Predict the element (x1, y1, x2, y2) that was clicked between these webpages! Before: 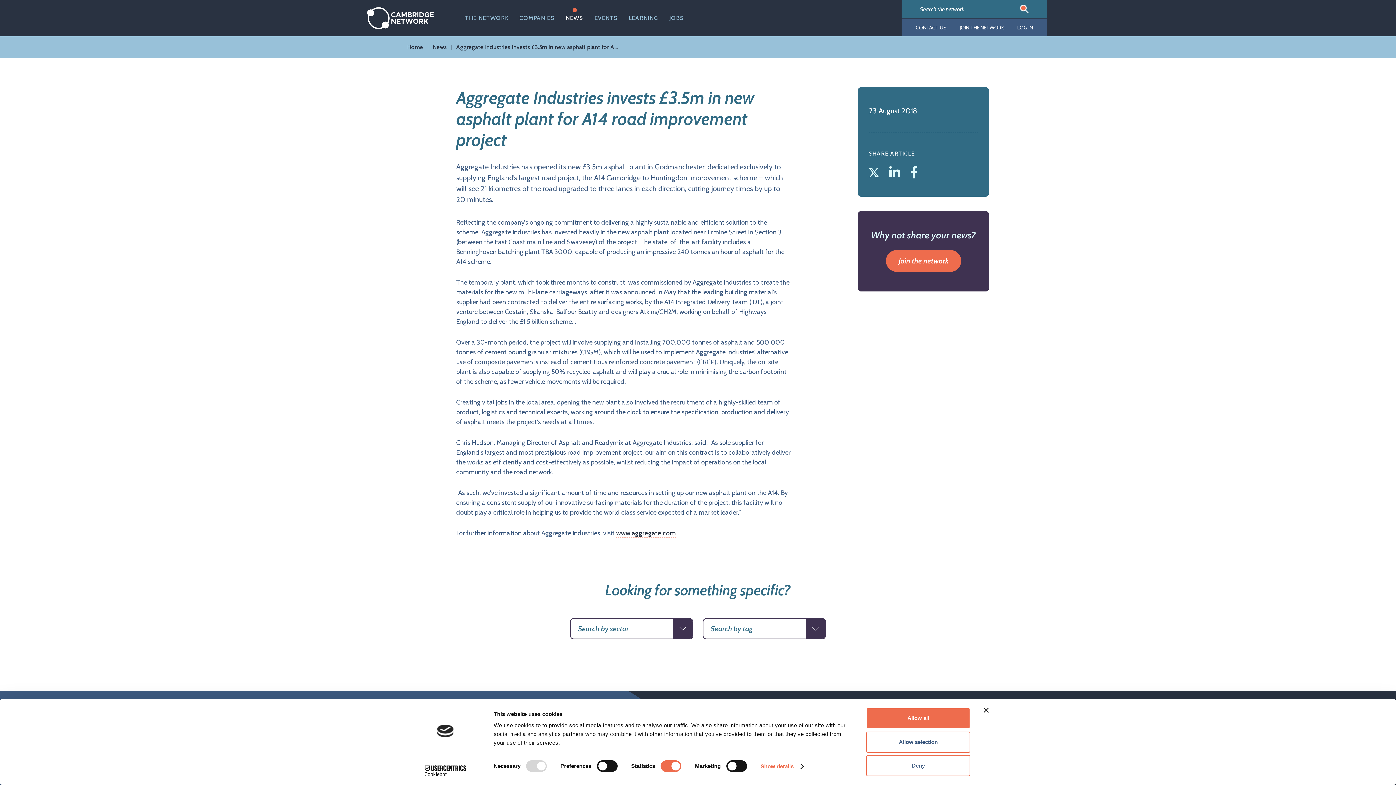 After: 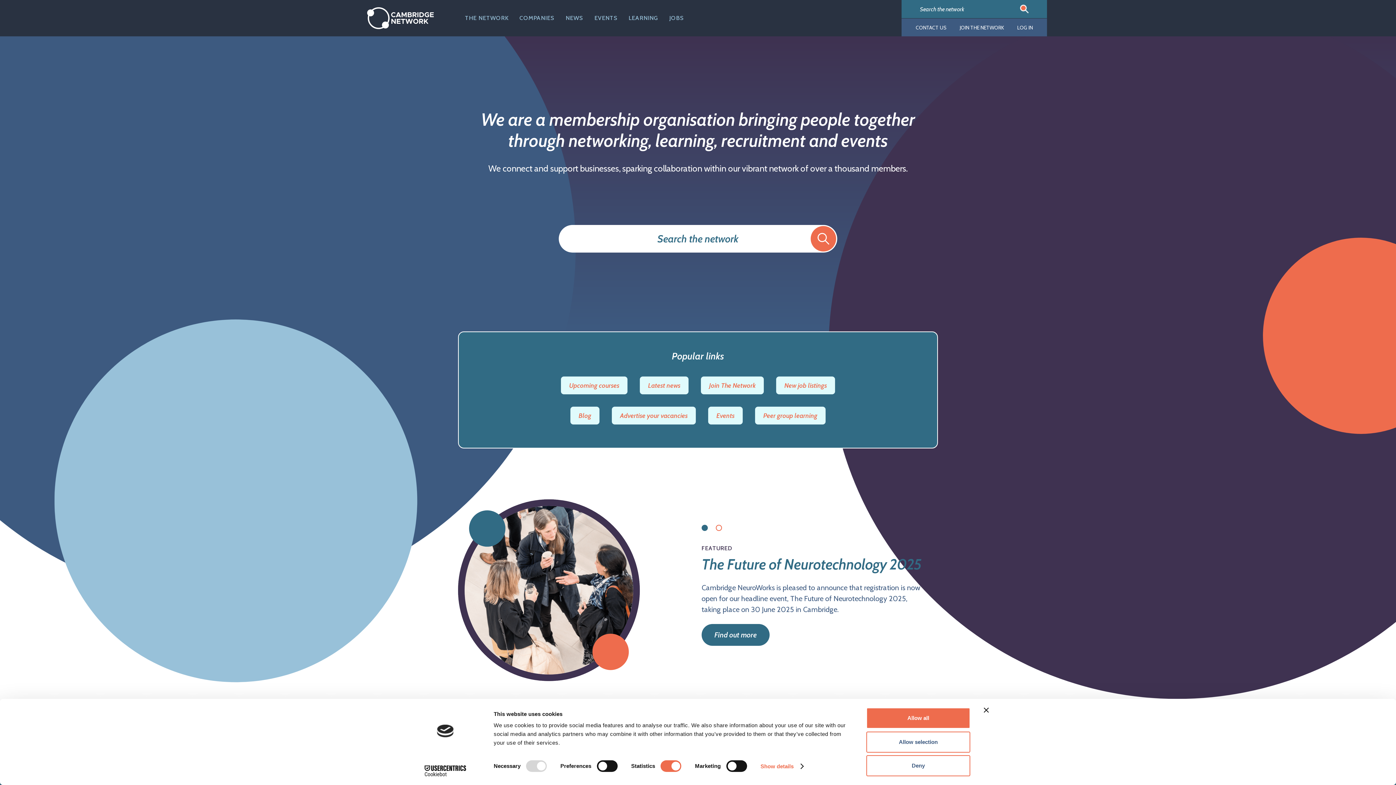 Action: label: Home bbox: (407, 43, 423, 50)